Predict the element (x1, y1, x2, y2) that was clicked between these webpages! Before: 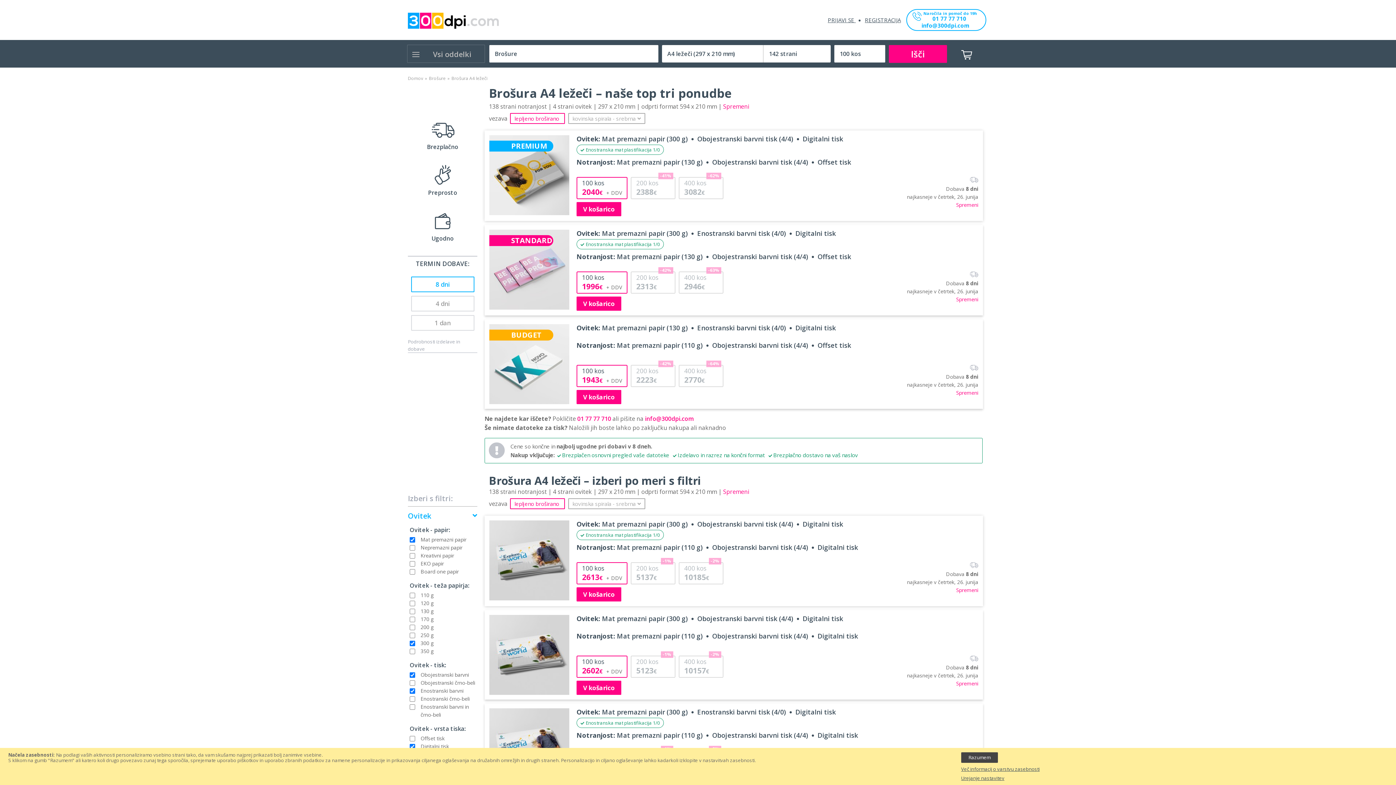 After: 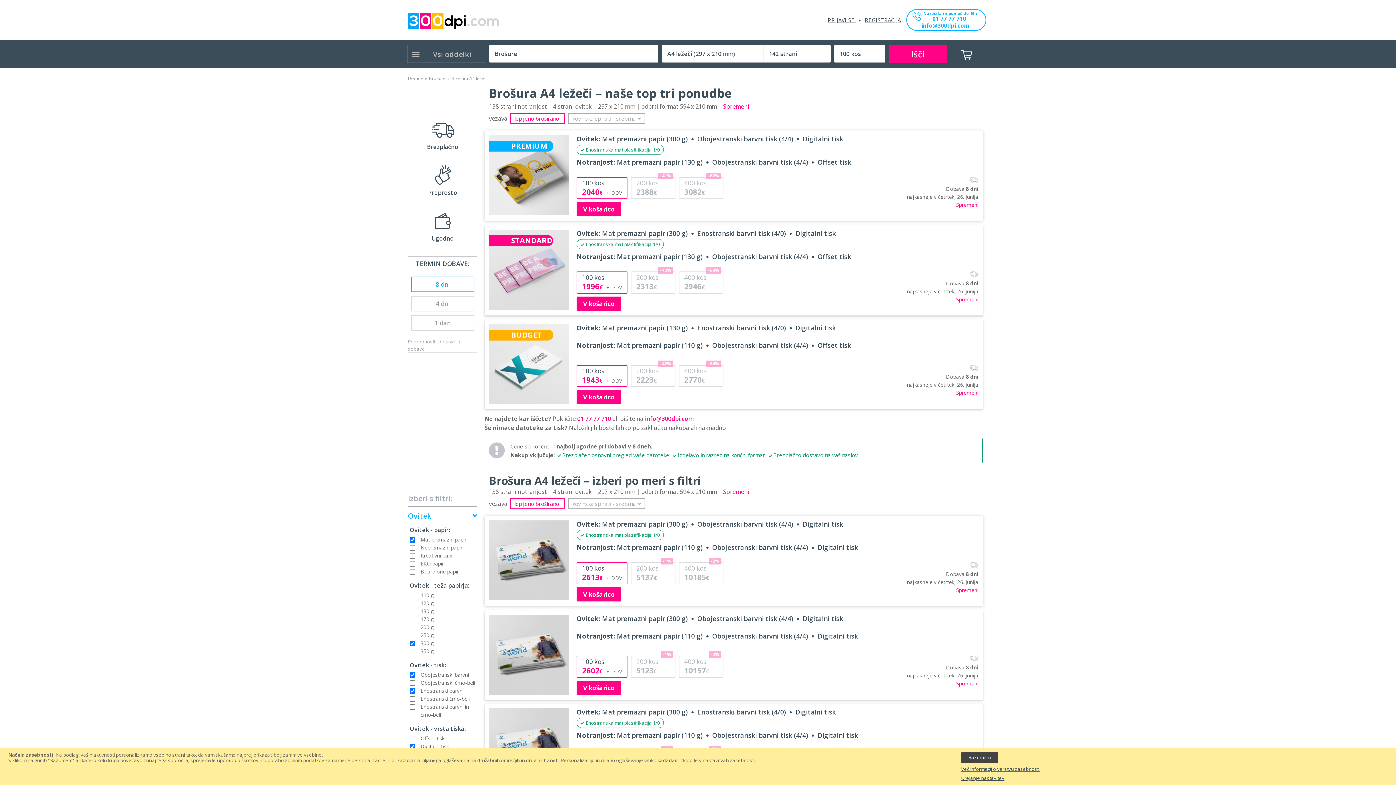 Action: bbox: (409, 581, 477, 590) label: Ovitek - teža papirja: